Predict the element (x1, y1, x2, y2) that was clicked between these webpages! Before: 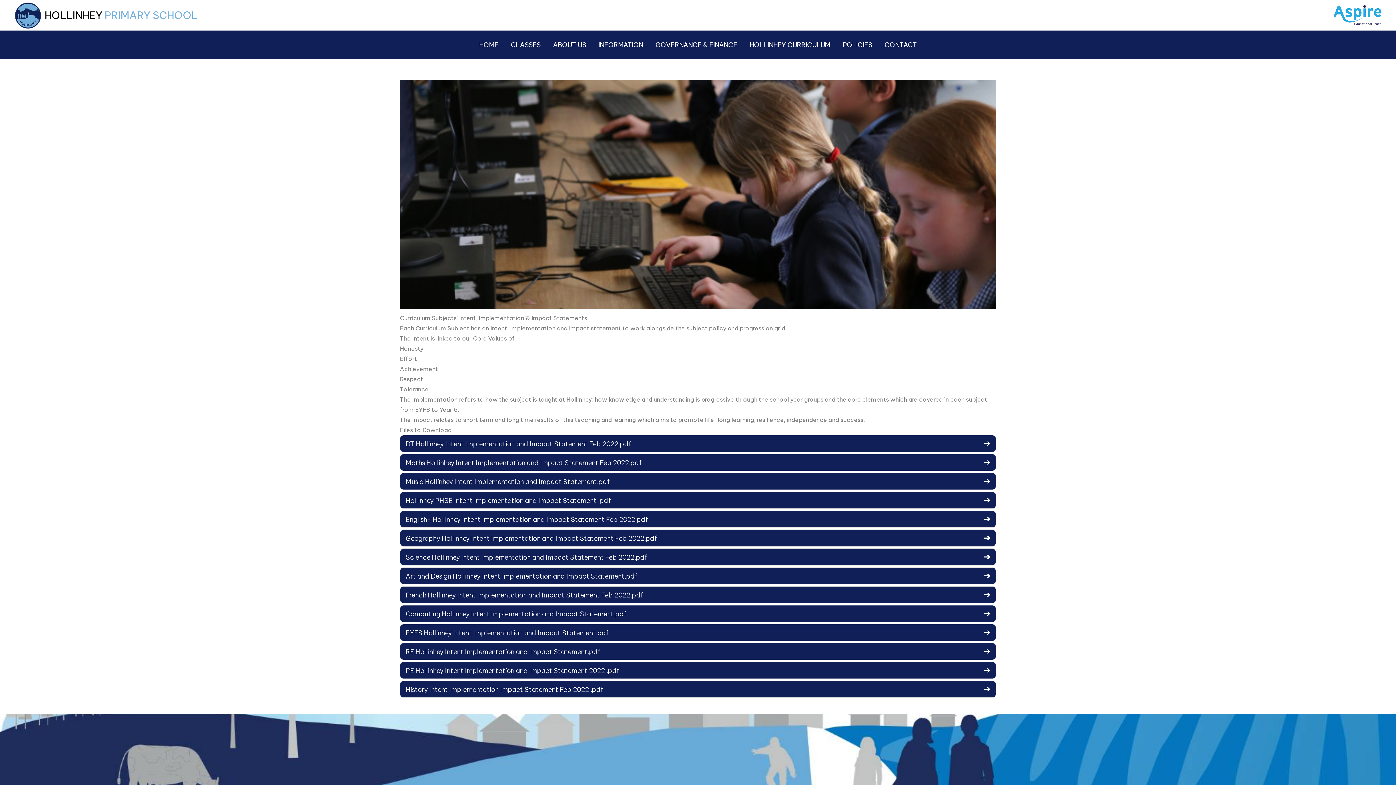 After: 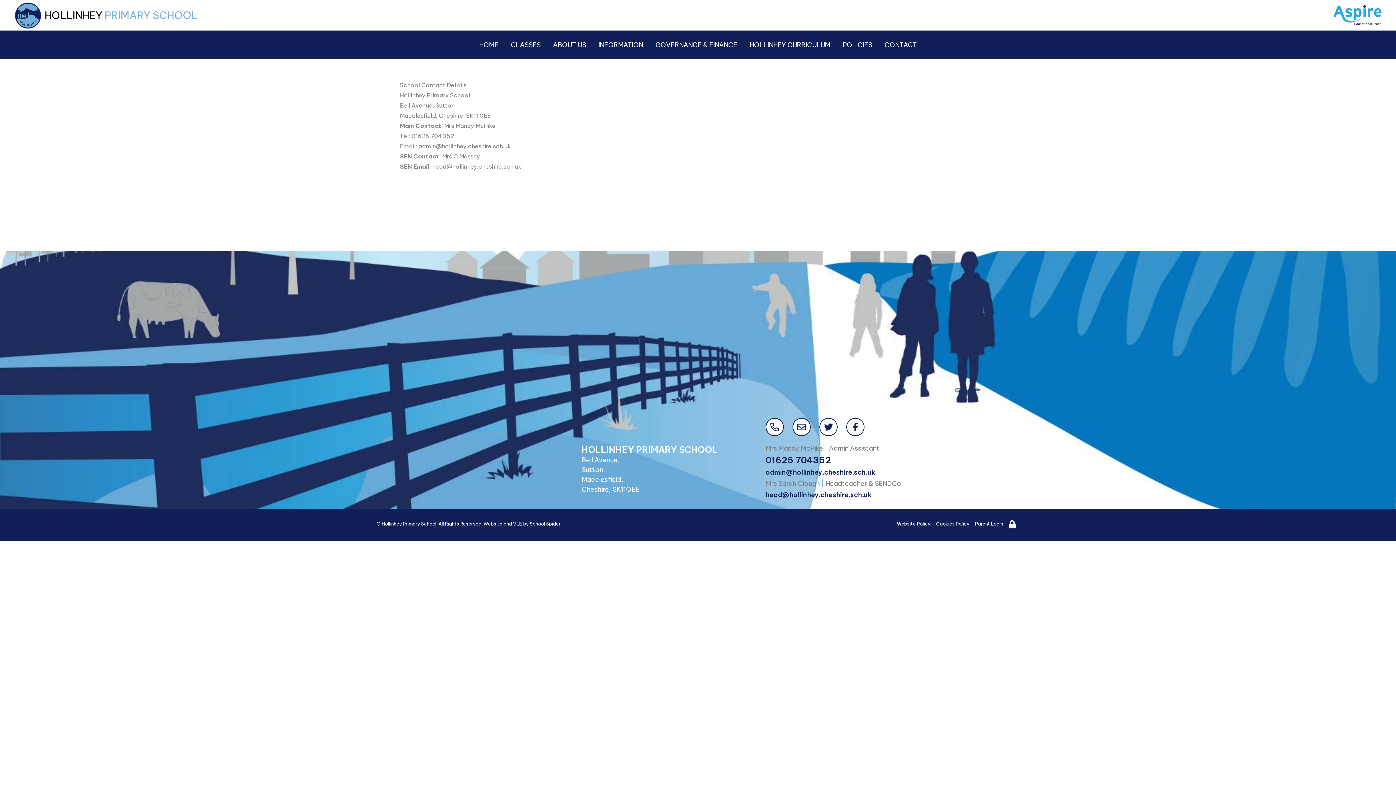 Action: bbox: (878, 40, 923, 56) label: CONTACT